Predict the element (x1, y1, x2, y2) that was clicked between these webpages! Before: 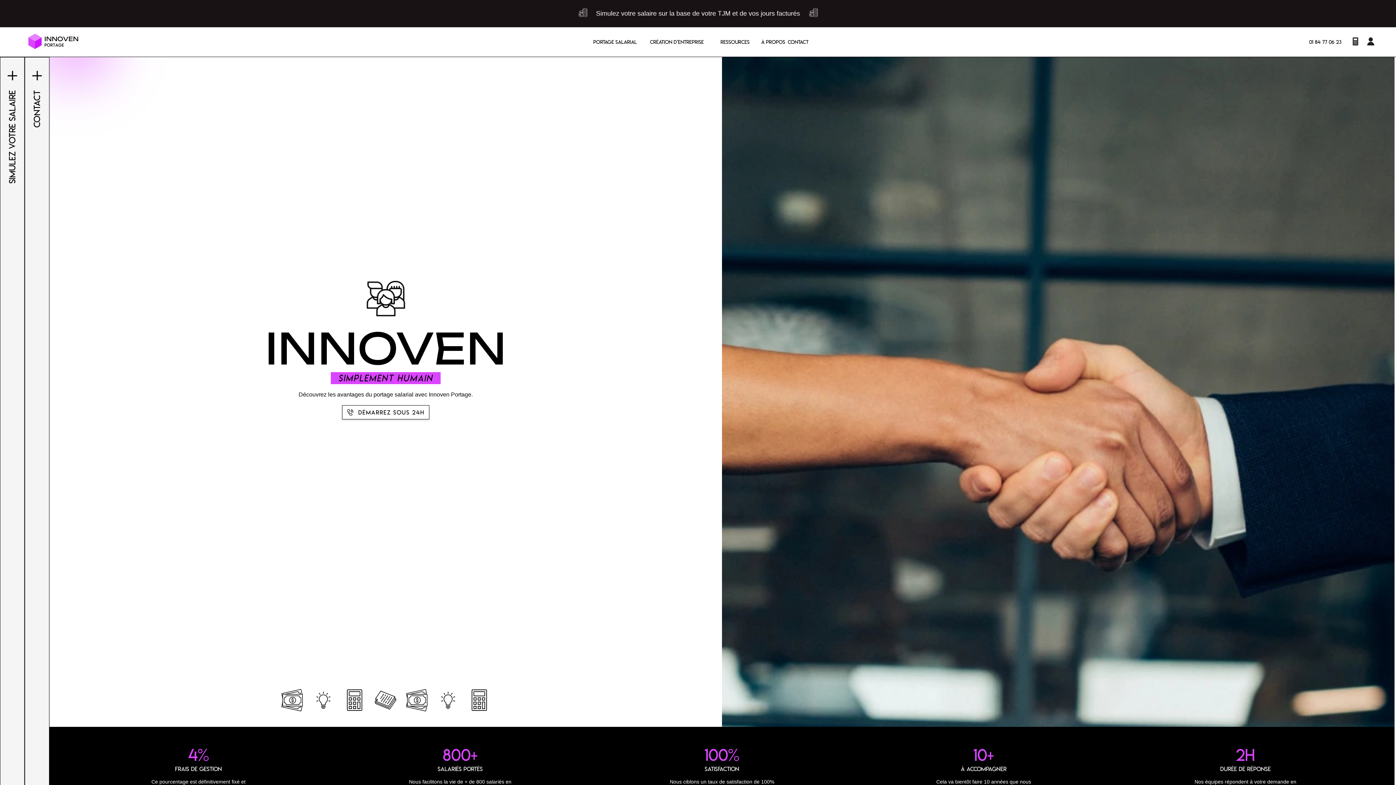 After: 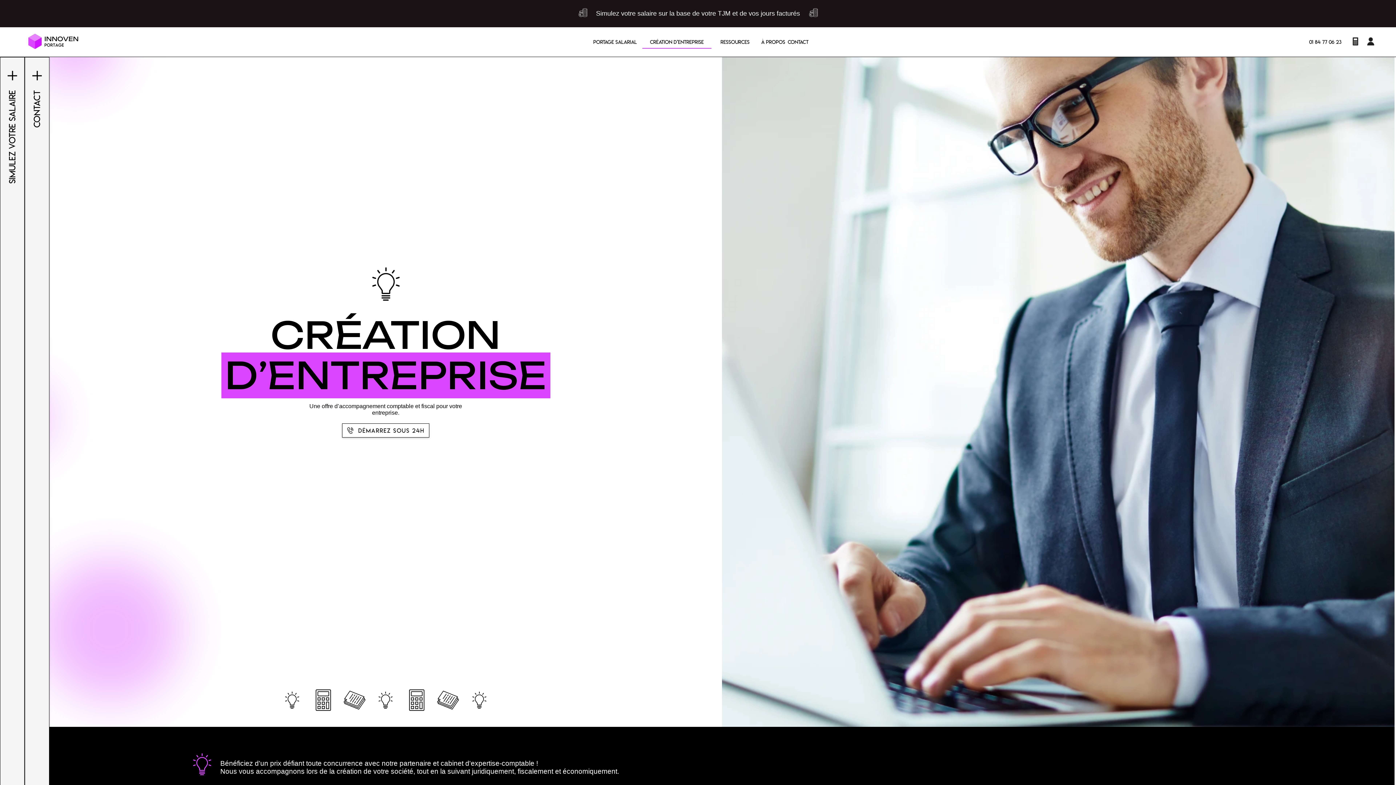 Action: label: CRÉATION D’ENTREPRISE bbox: (642, 32, 711, 51)